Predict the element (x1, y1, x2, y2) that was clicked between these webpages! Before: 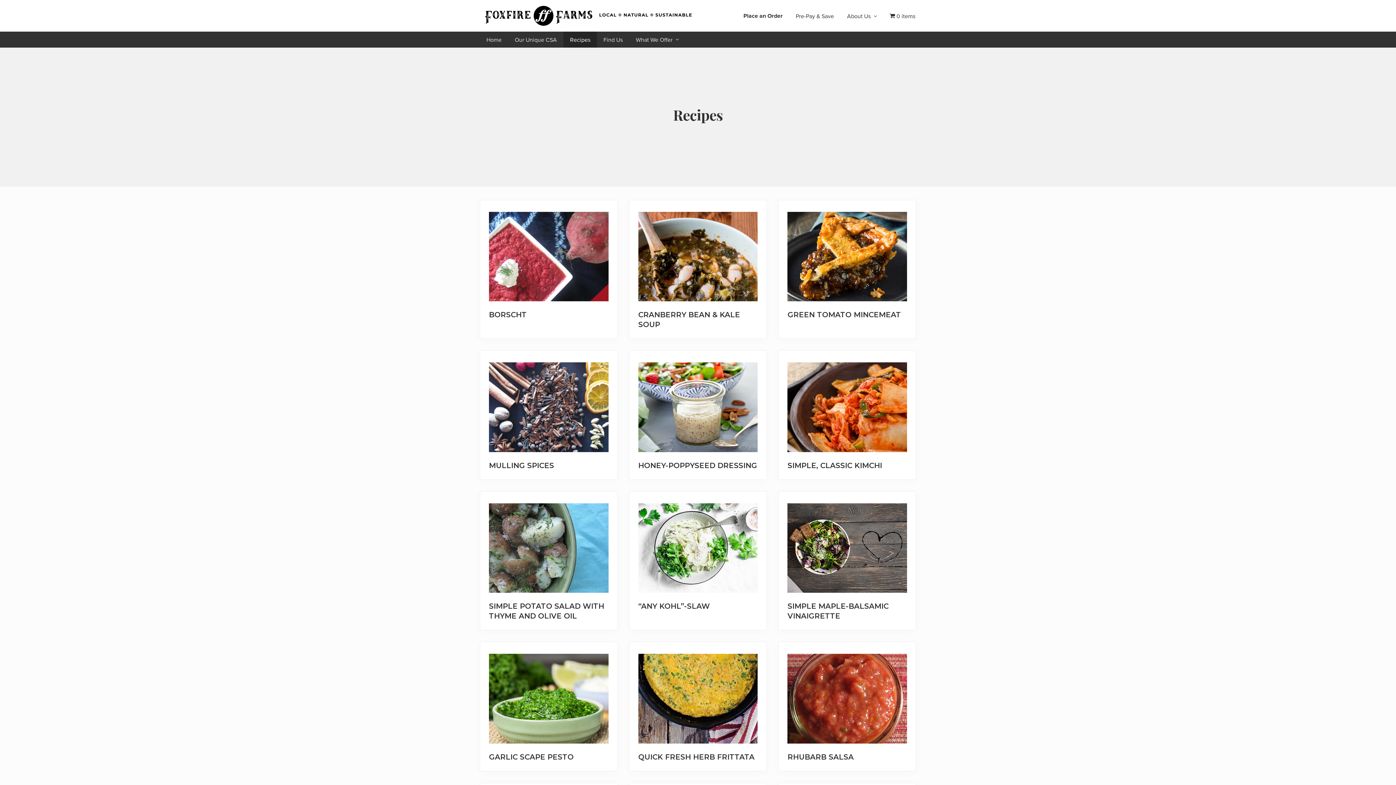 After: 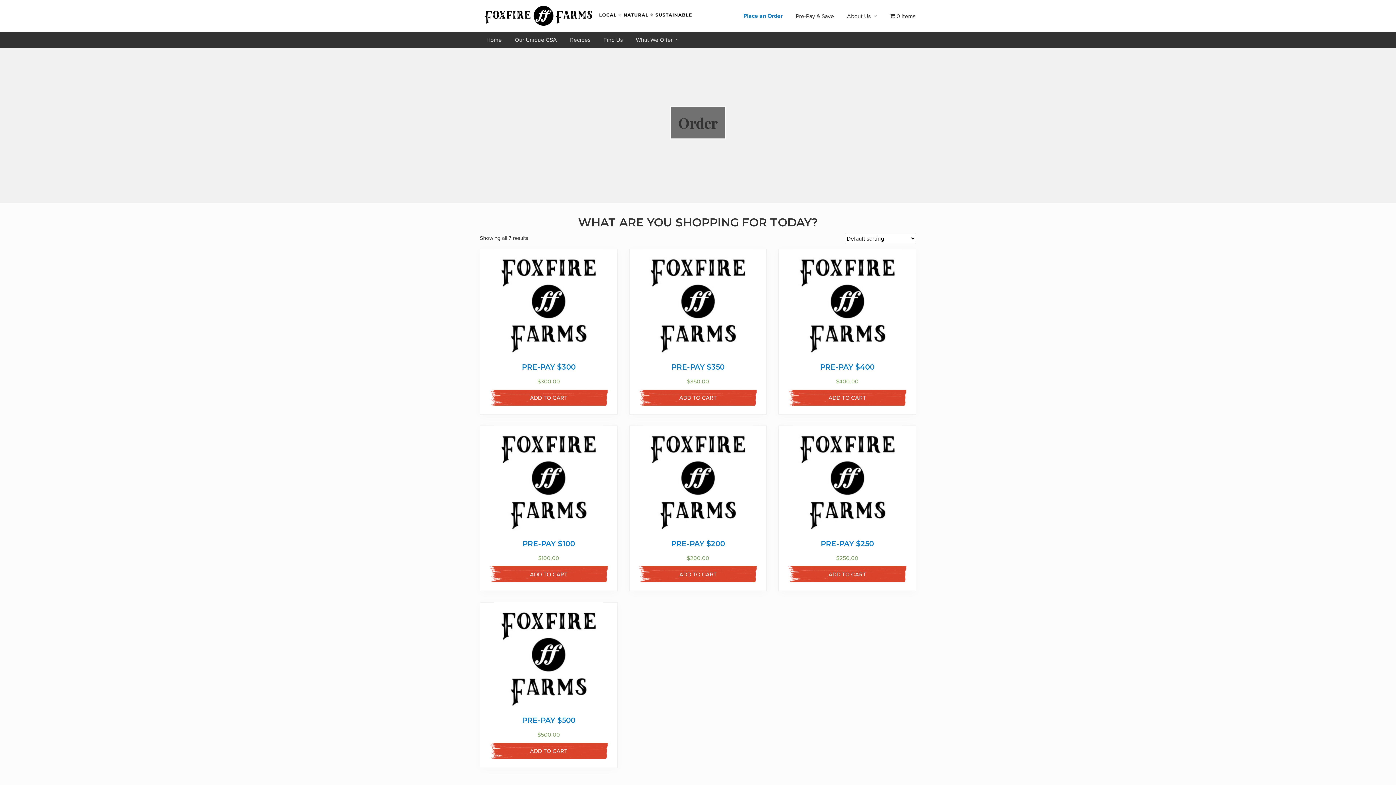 Action: label: 0 items bbox: (884, 12, 921, 20)